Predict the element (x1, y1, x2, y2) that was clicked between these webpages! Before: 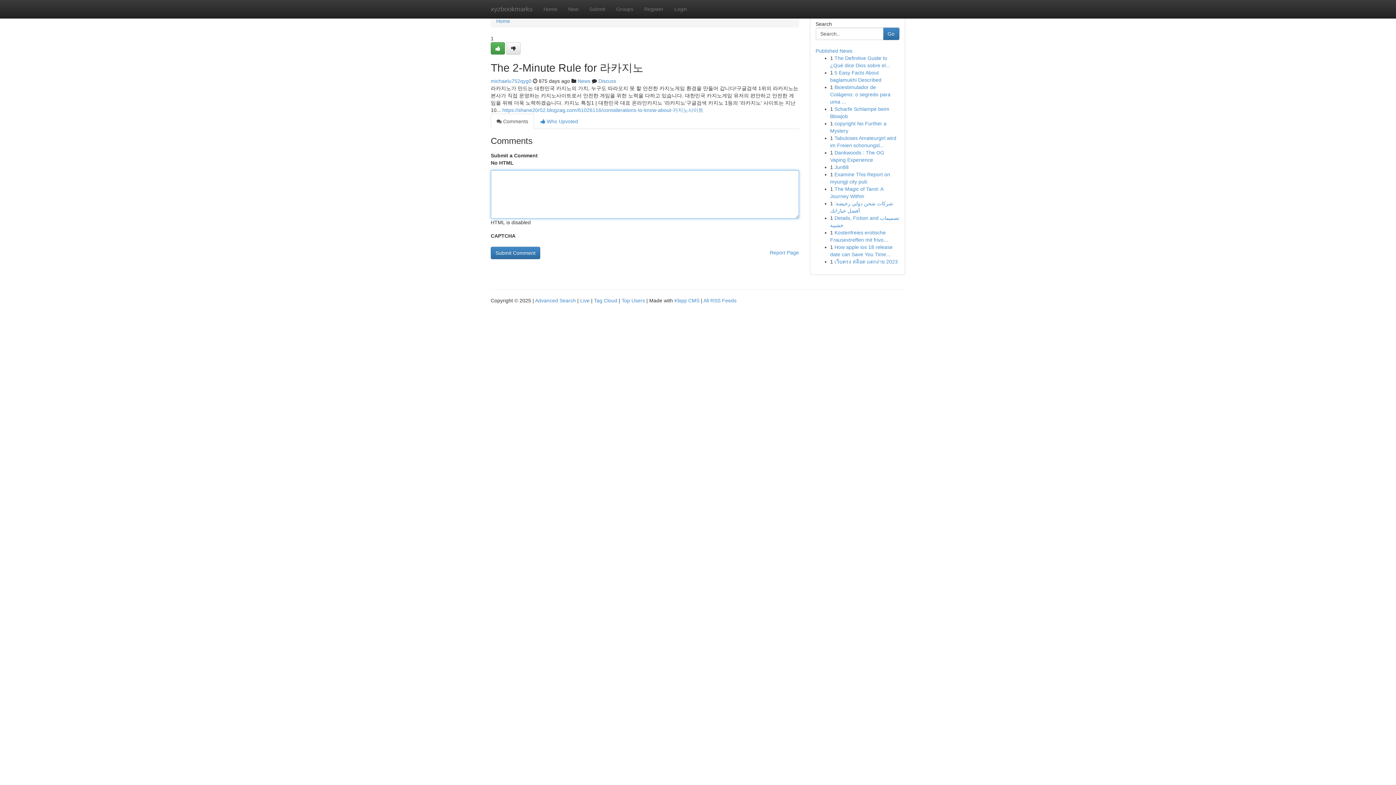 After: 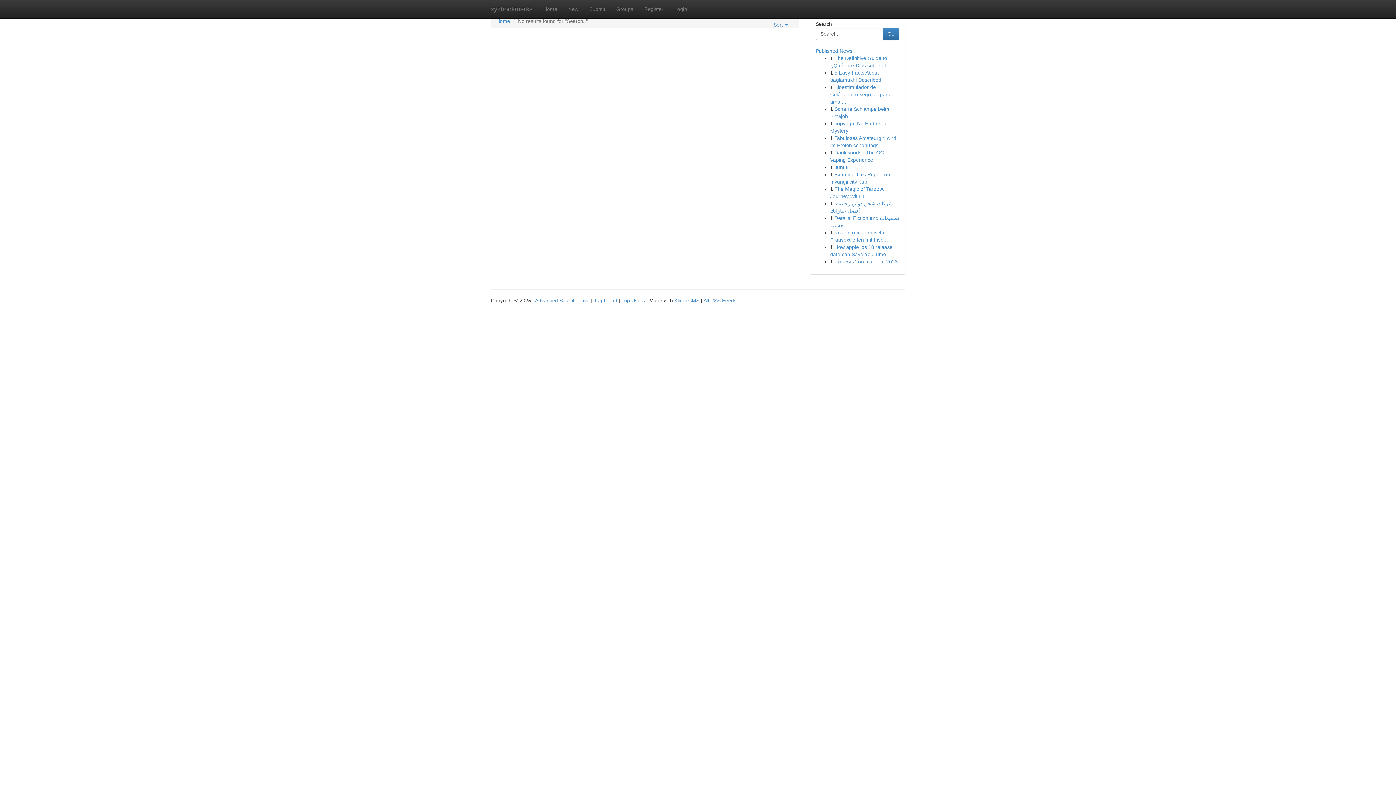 Action: bbox: (883, 27, 899, 40) label: Go